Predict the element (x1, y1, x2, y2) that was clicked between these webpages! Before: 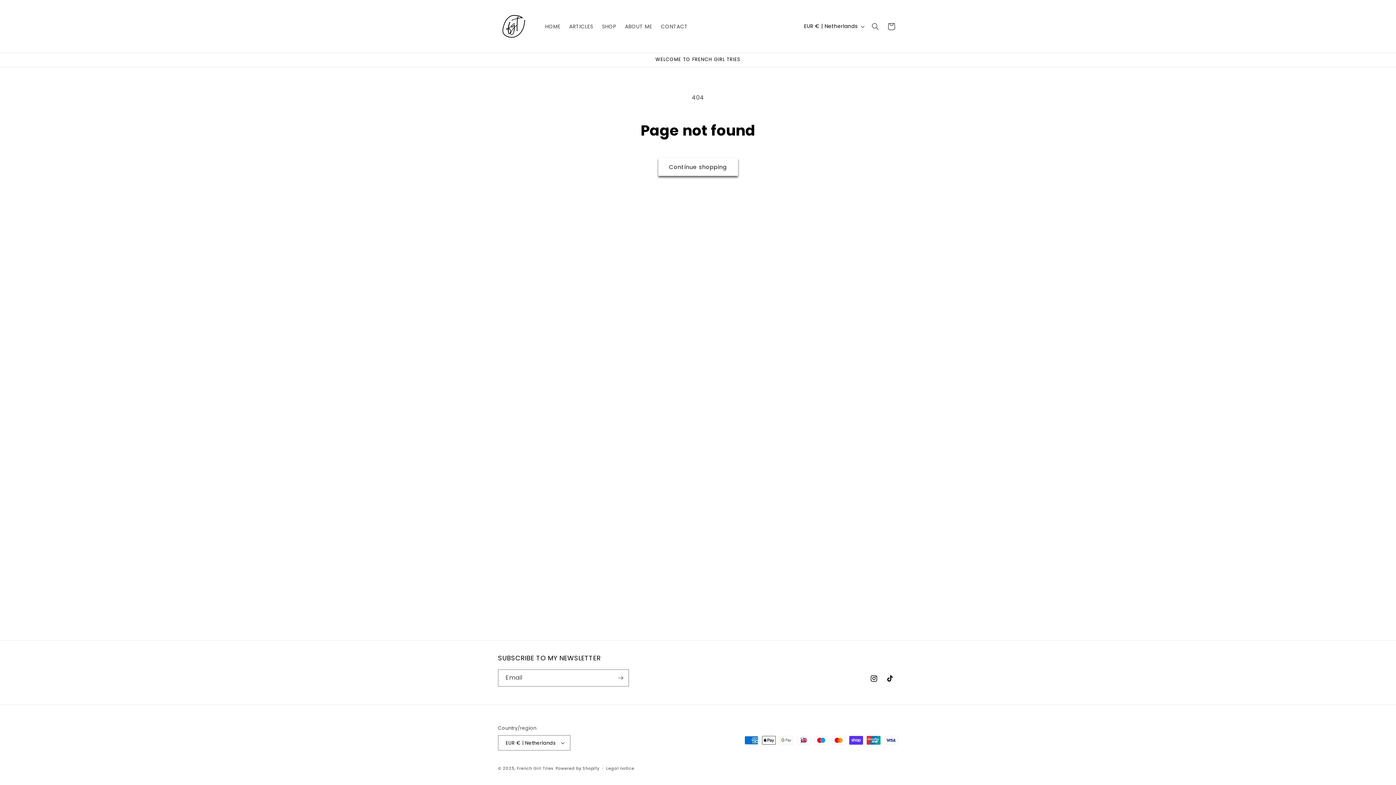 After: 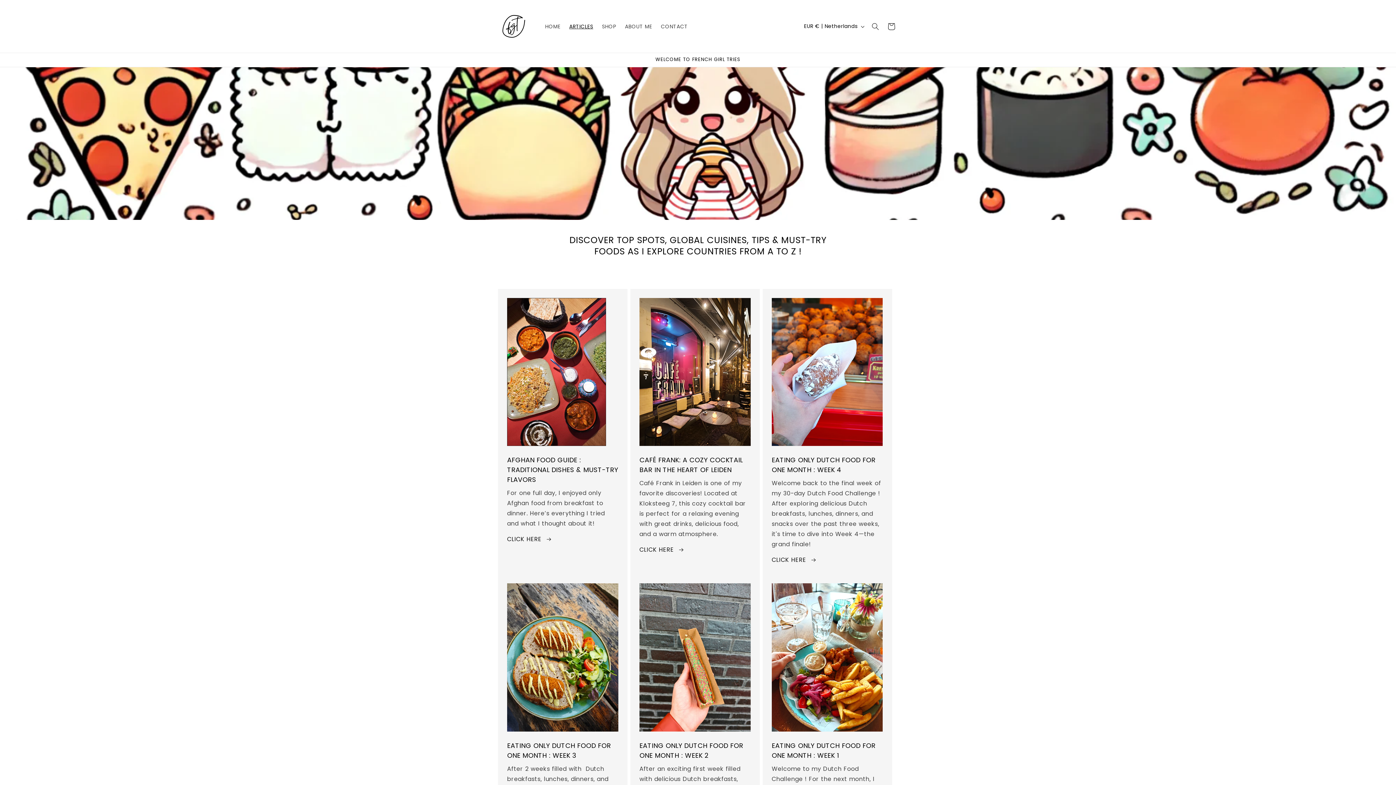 Action: bbox: (565, 18, 597, 34) label: ARTICLES